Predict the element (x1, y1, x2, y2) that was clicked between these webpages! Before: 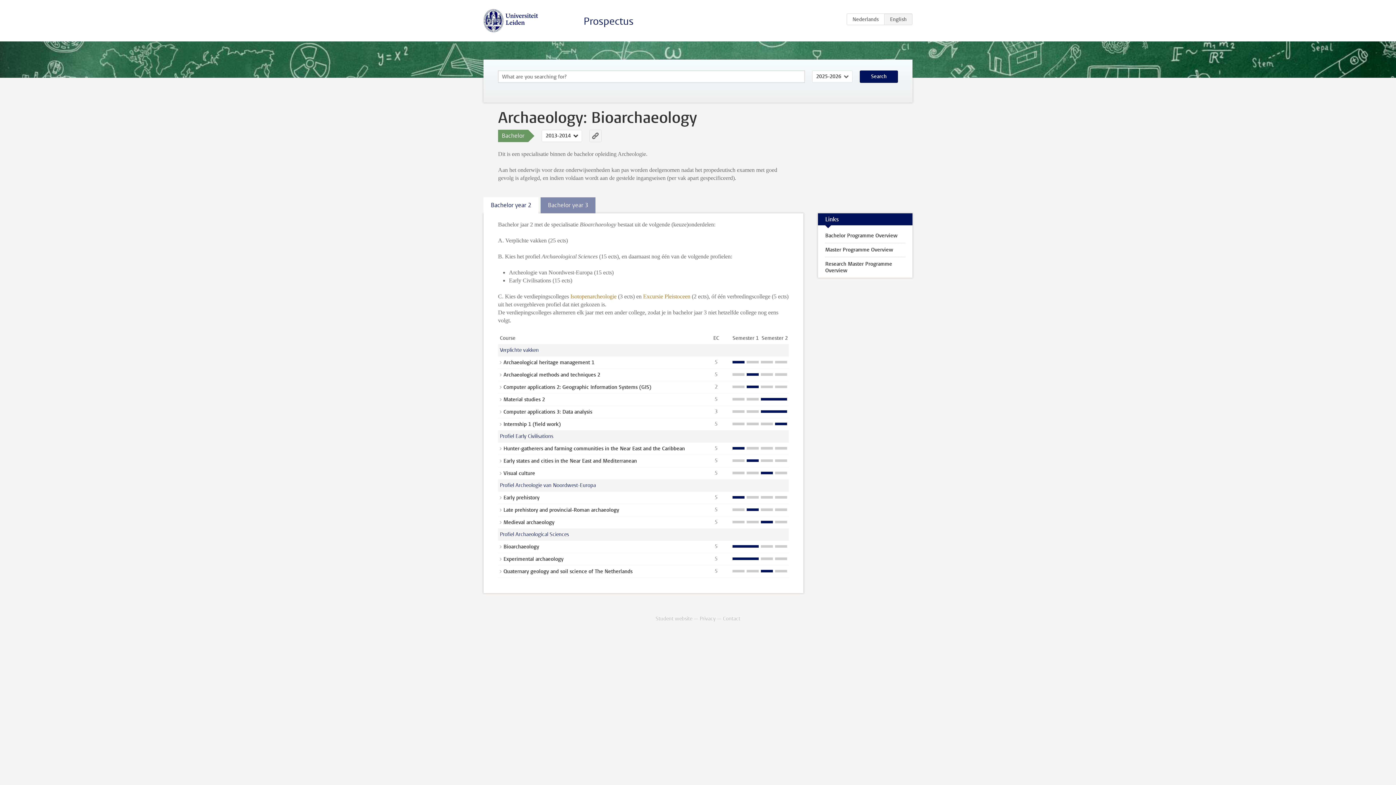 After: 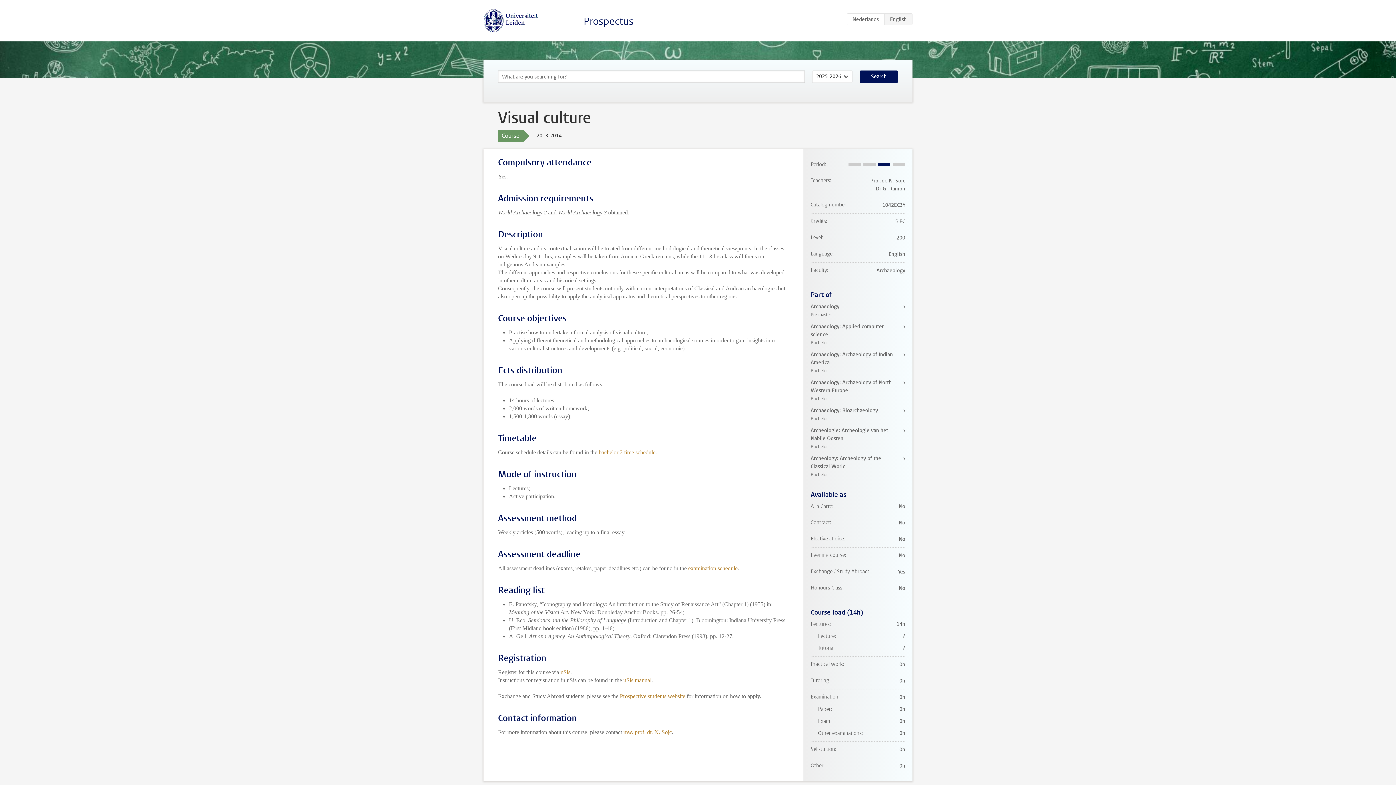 Action: bbox: (503, 470, 535, 477) label: Visual culture